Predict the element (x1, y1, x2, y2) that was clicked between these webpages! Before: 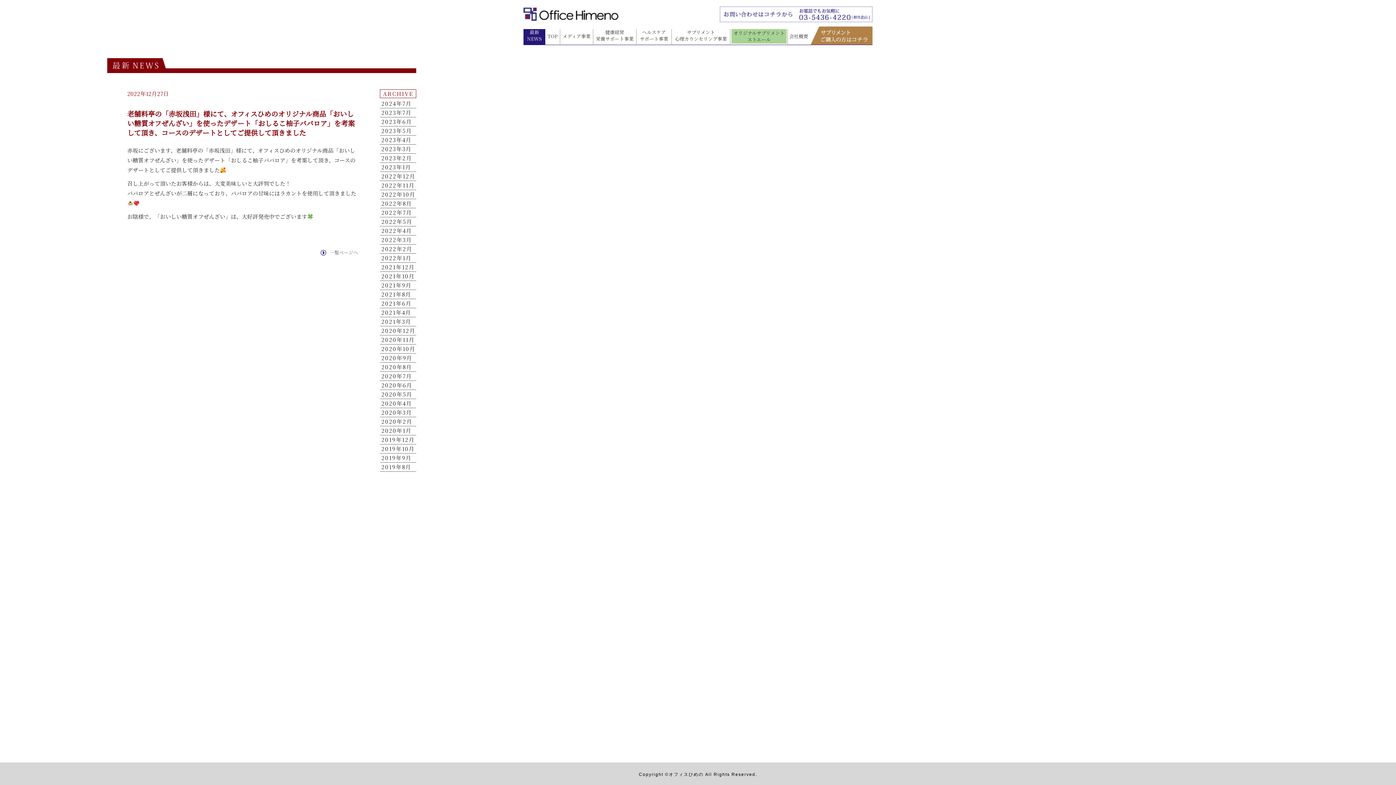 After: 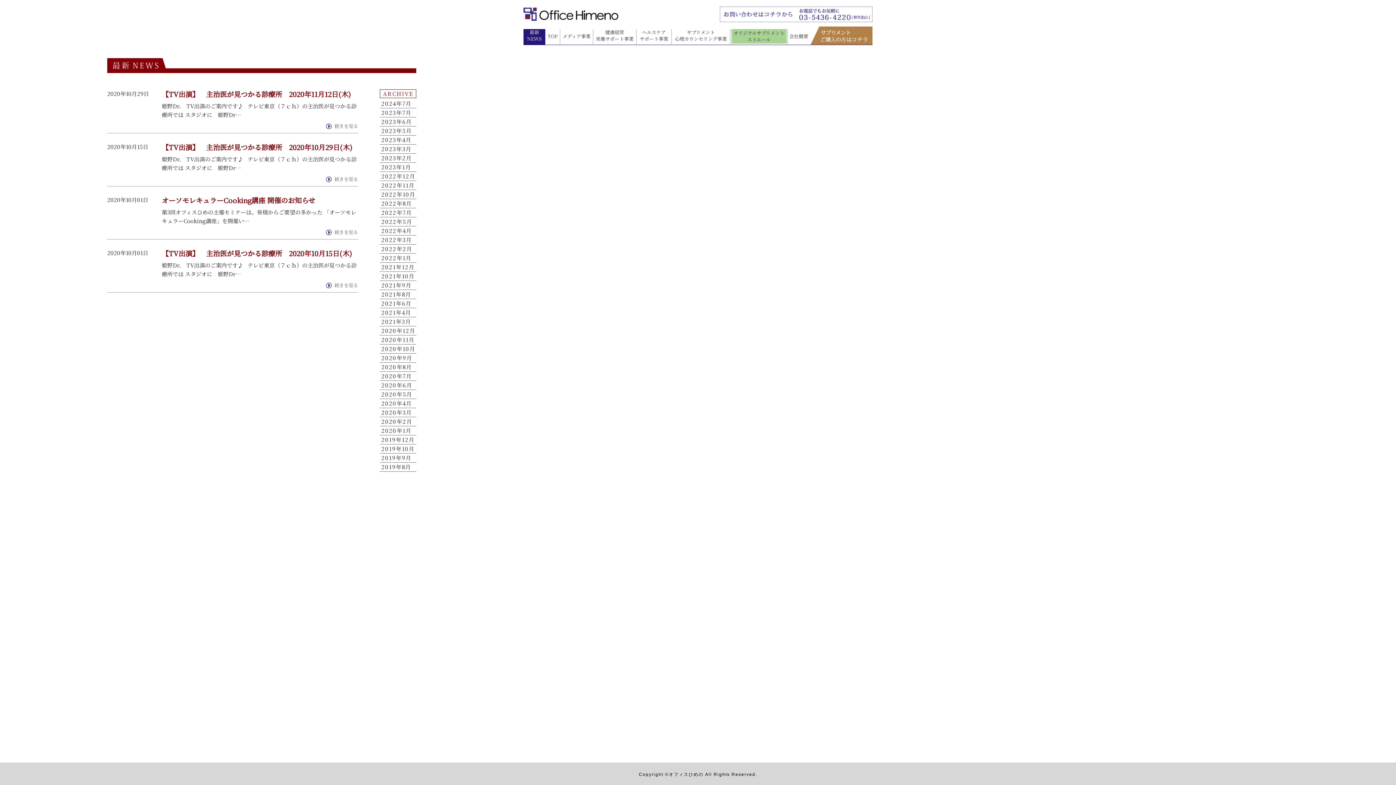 Action: label: 2020年10月 bbox: (380, 345, 417, 353)